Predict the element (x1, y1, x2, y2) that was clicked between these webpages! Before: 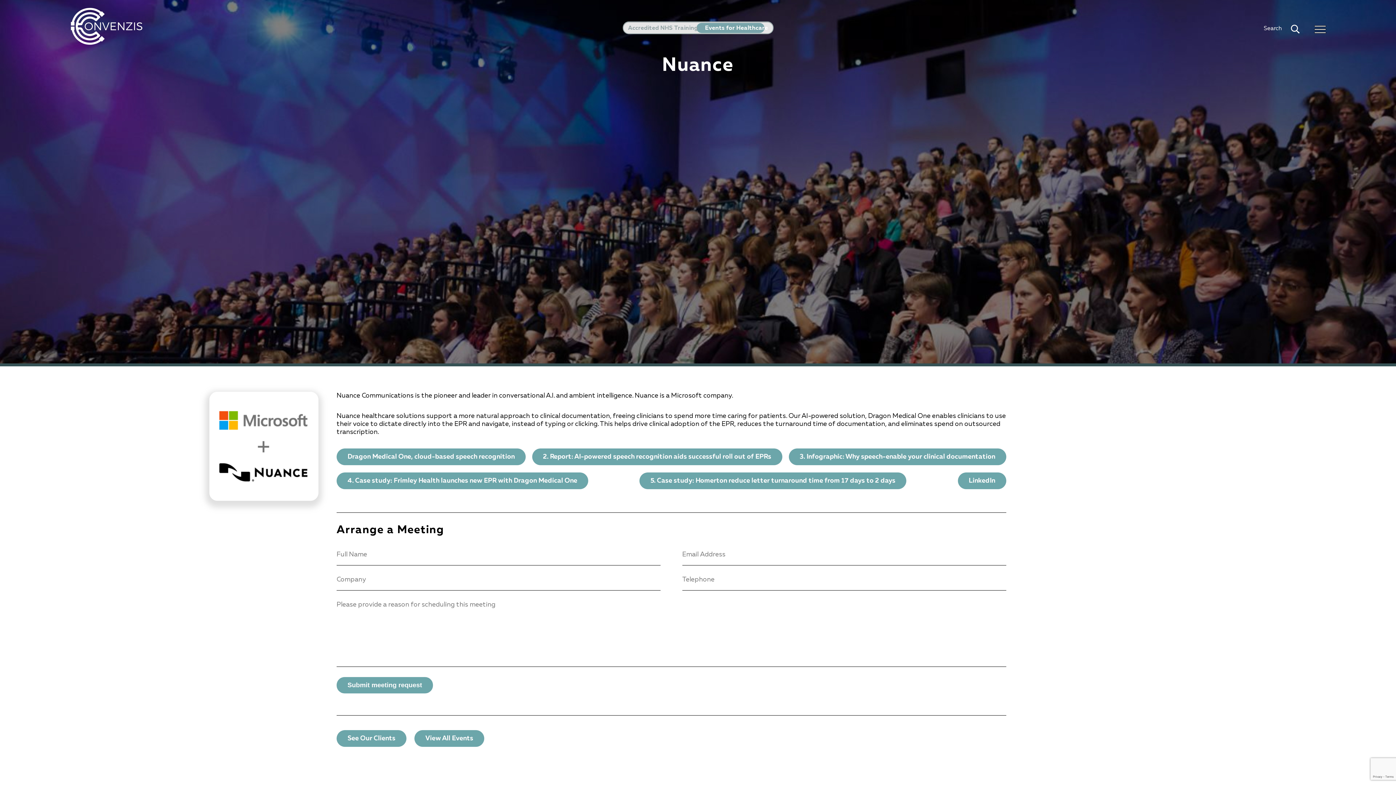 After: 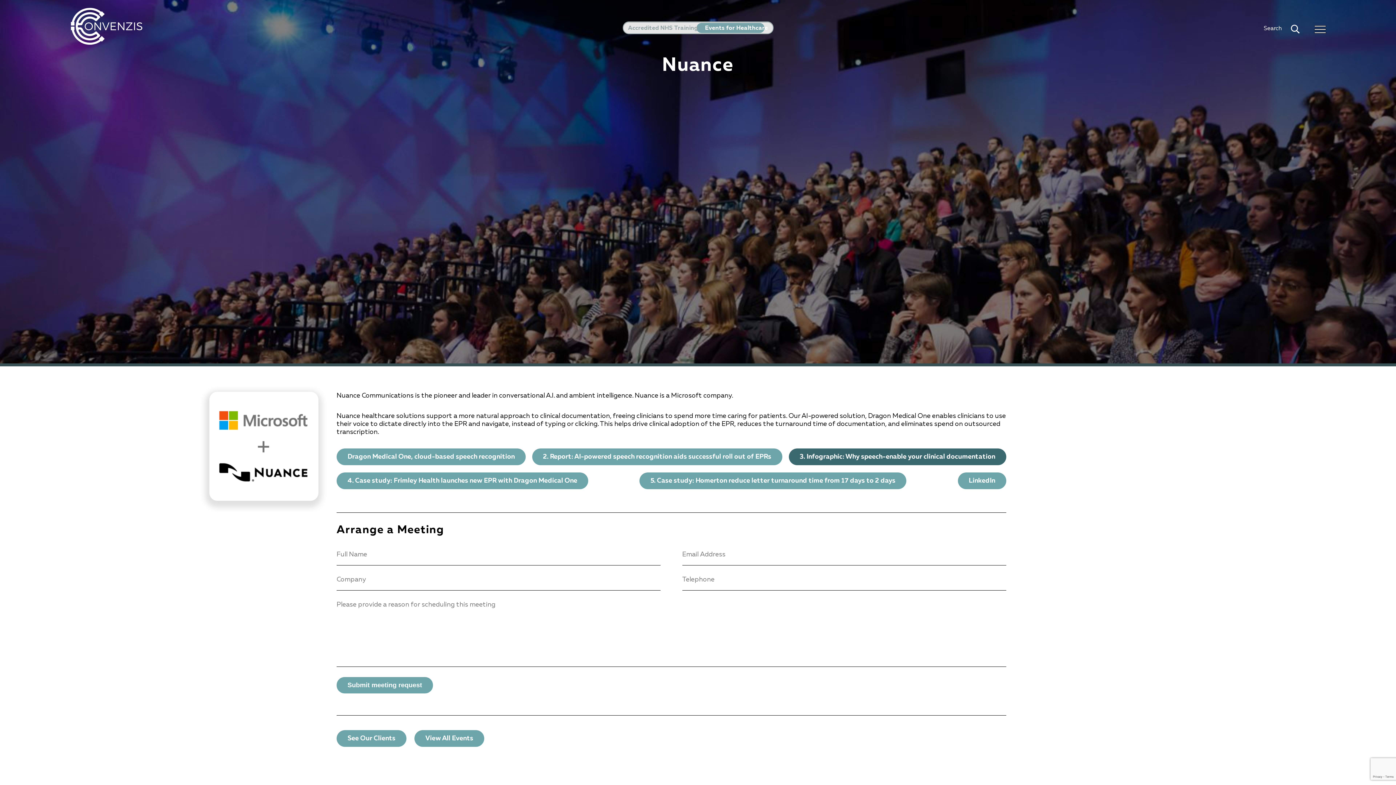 Action: label: 3. Infographic: Why speech-enable your clinical documentation bbox: (788, 448, 1006, 465)